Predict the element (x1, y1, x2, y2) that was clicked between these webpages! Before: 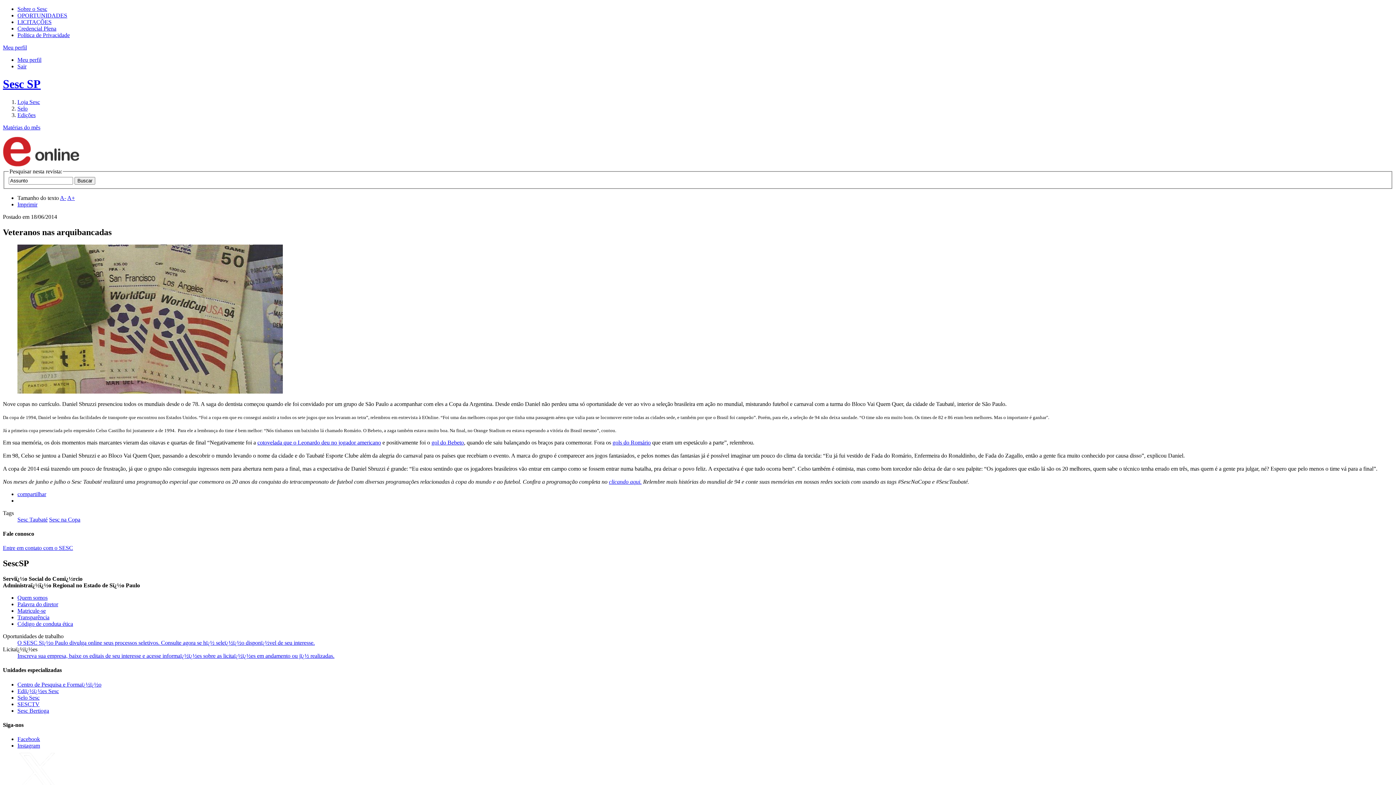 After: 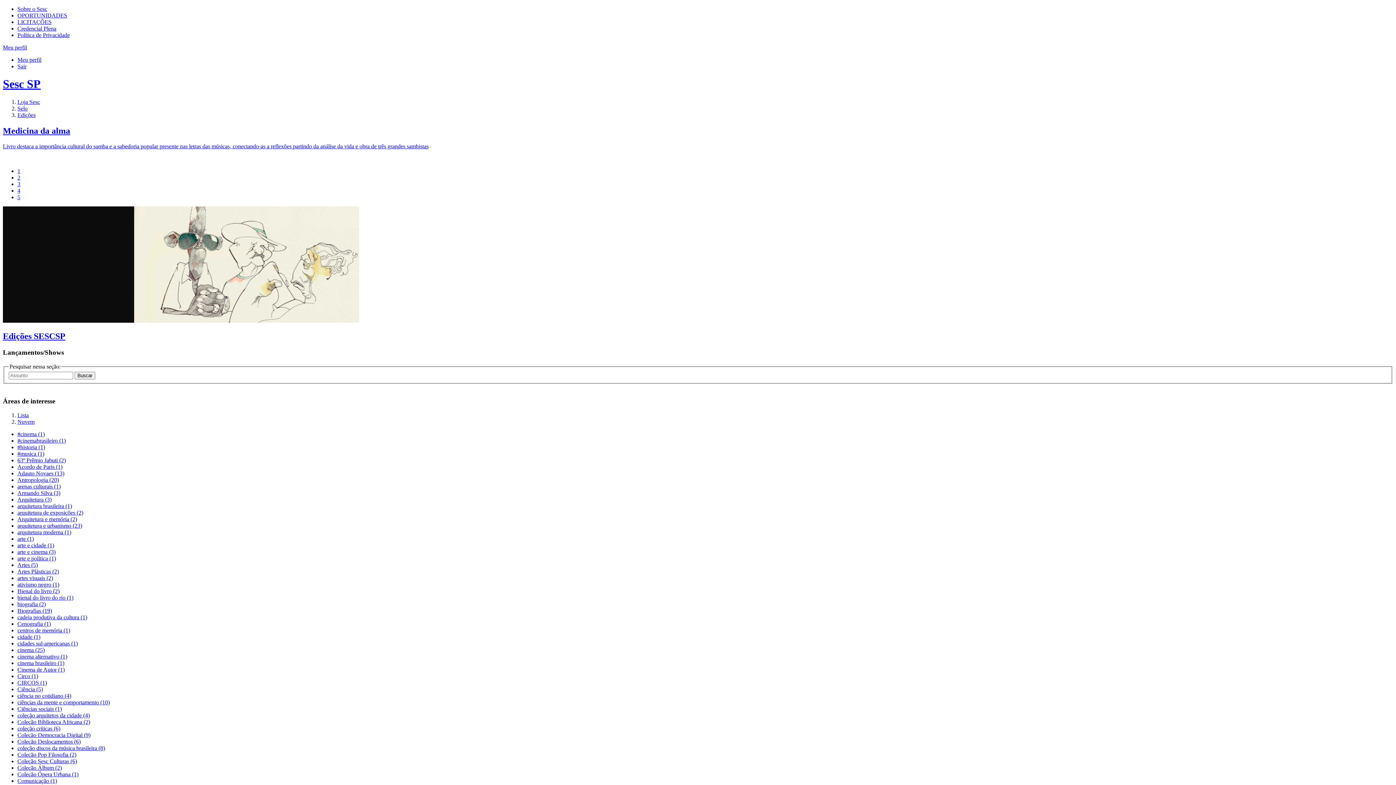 Action: bbox: (17, 111, 35, 118) label: Edições